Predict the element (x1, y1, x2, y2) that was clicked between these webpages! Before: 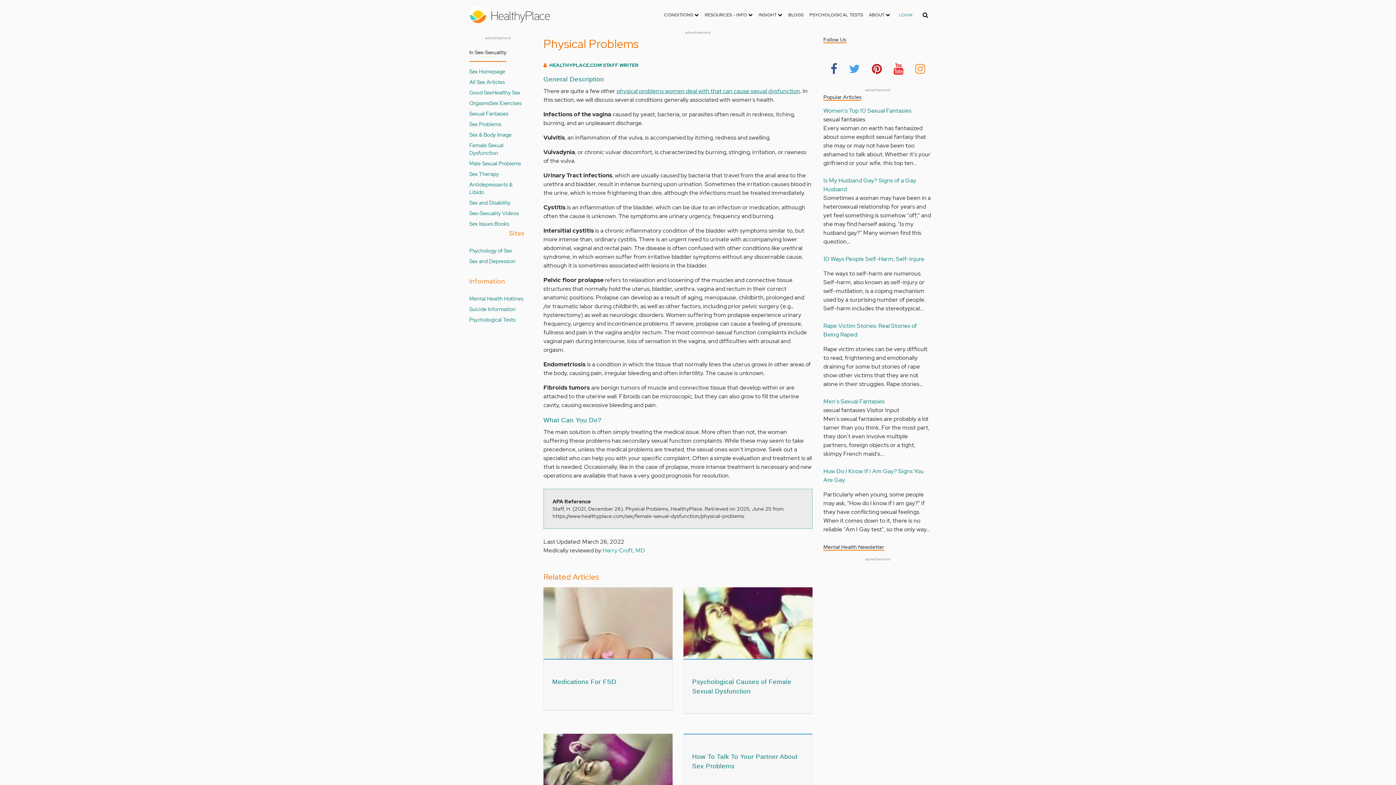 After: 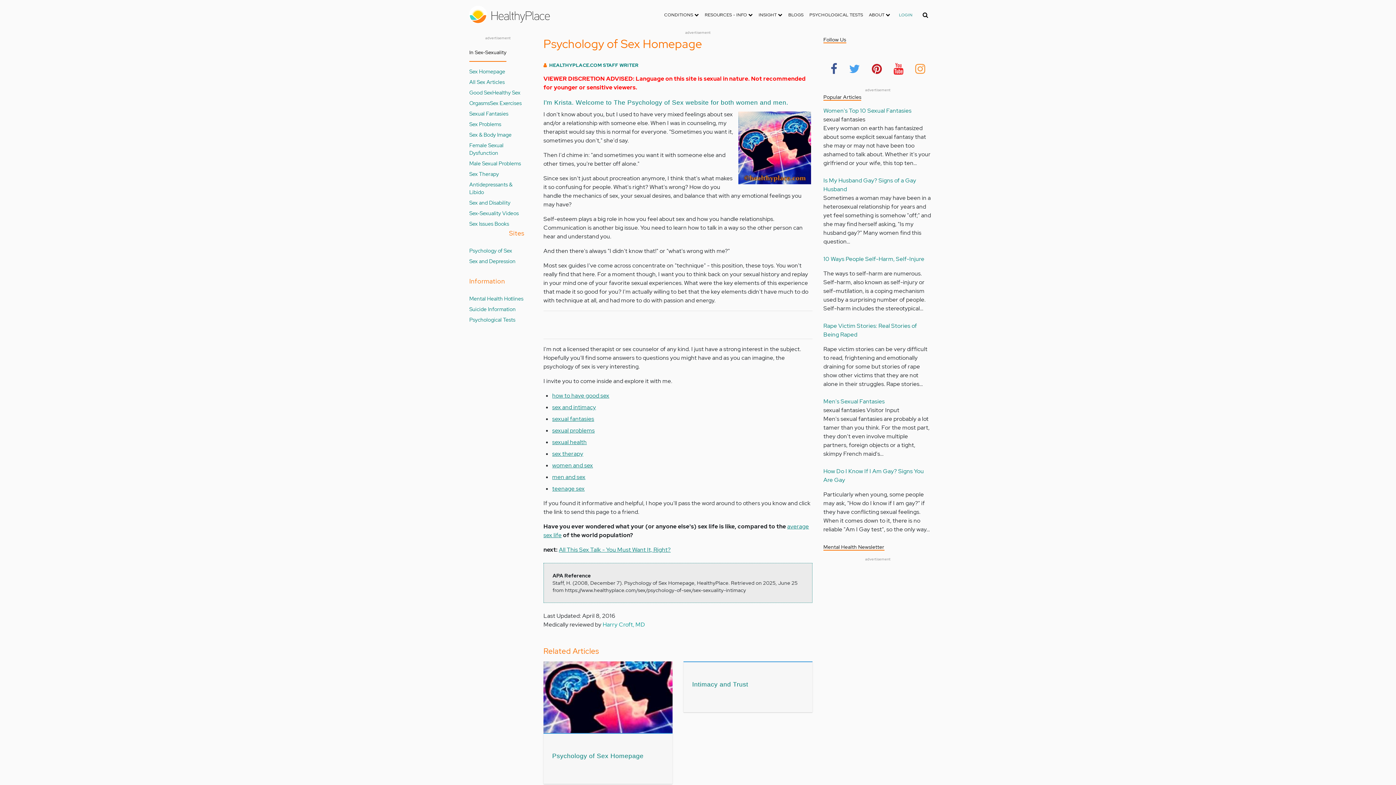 Action: bbox: (469, 246, 512, 254) label: Psychology of Sex